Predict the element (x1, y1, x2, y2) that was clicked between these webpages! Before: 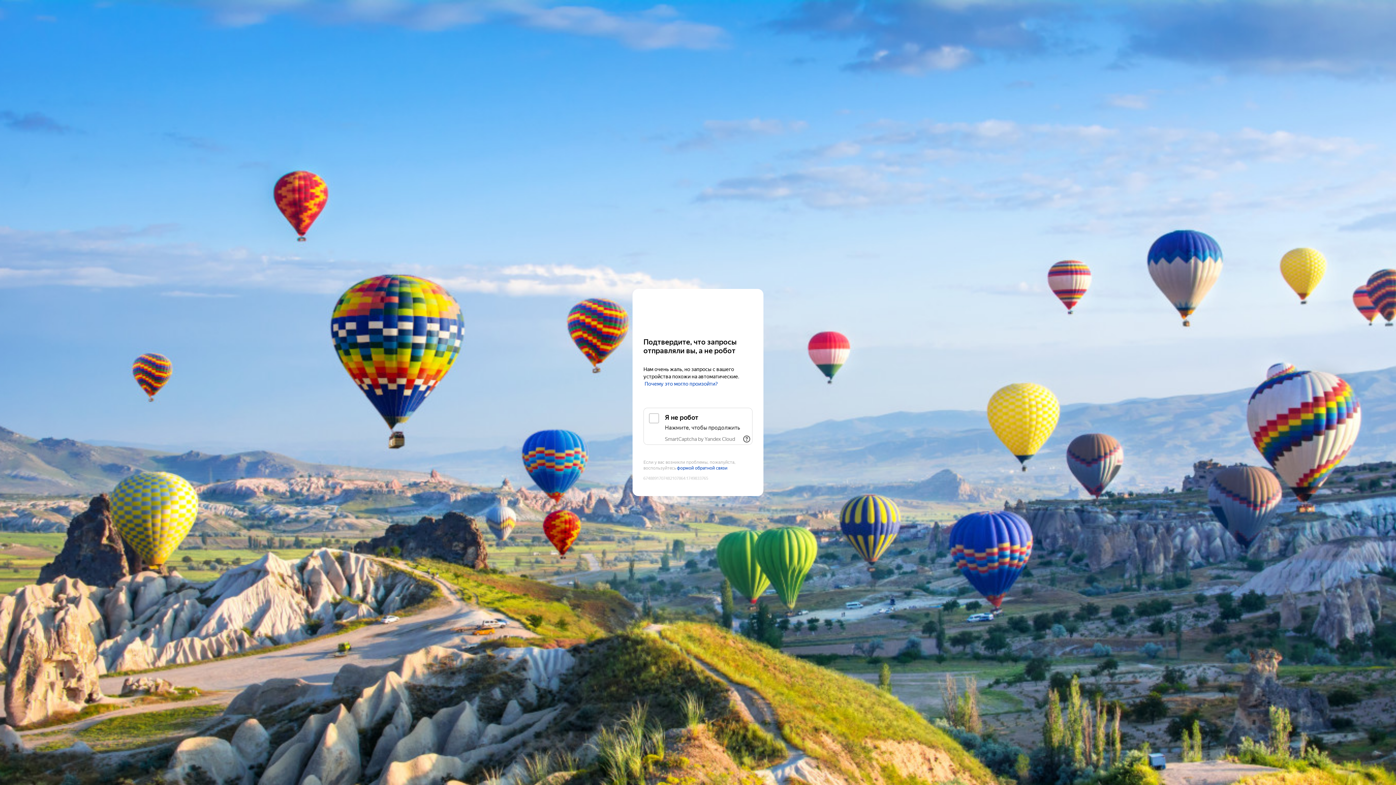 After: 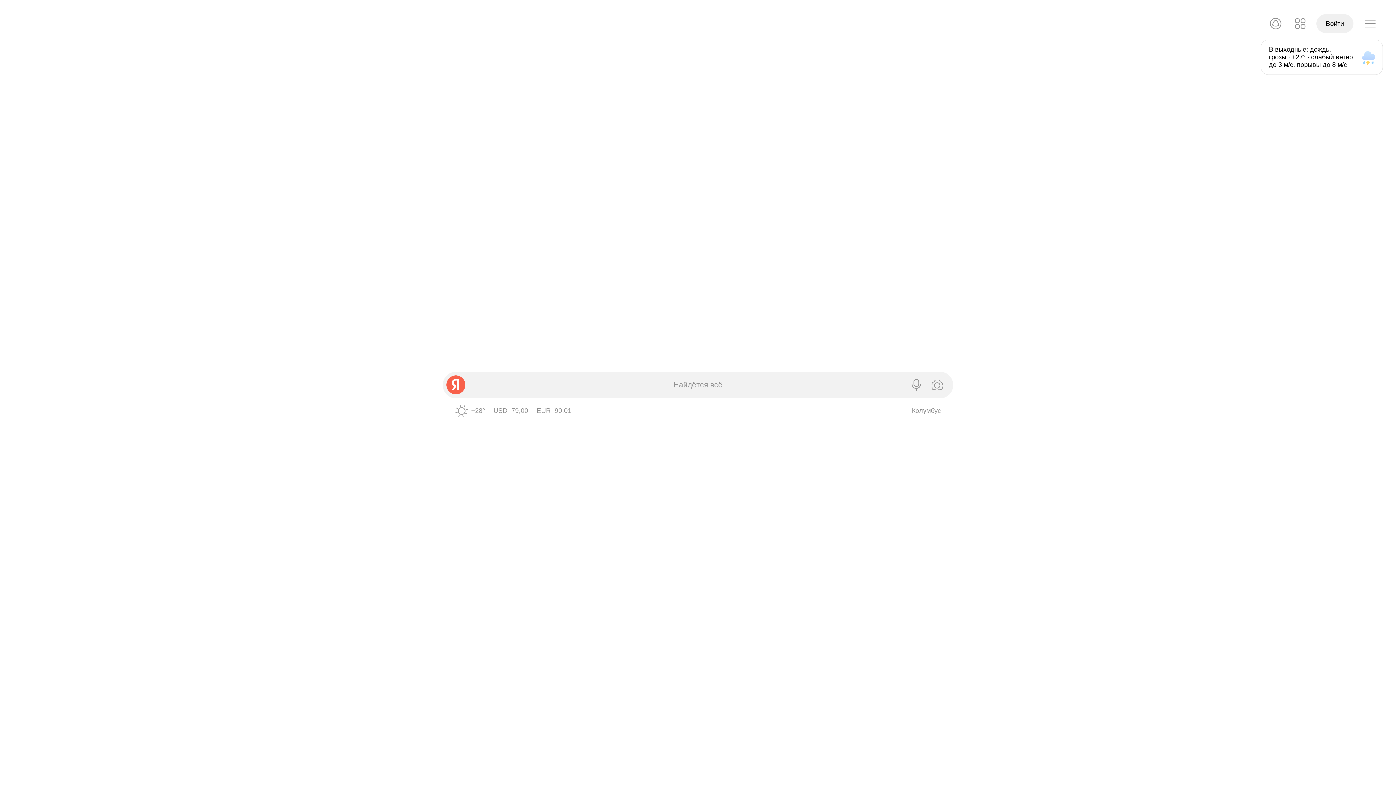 Action: bbox: (643, 303, 752, 316) label: Yandex